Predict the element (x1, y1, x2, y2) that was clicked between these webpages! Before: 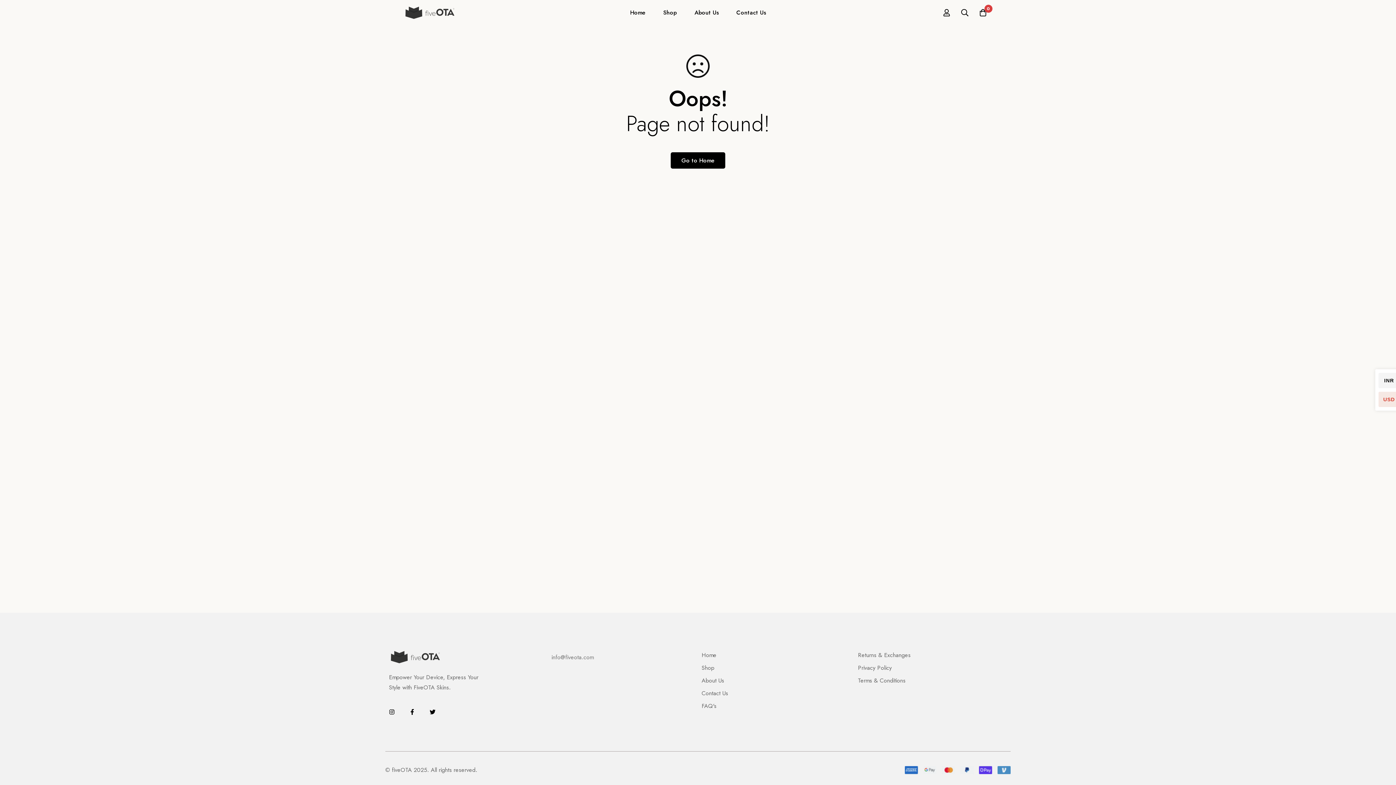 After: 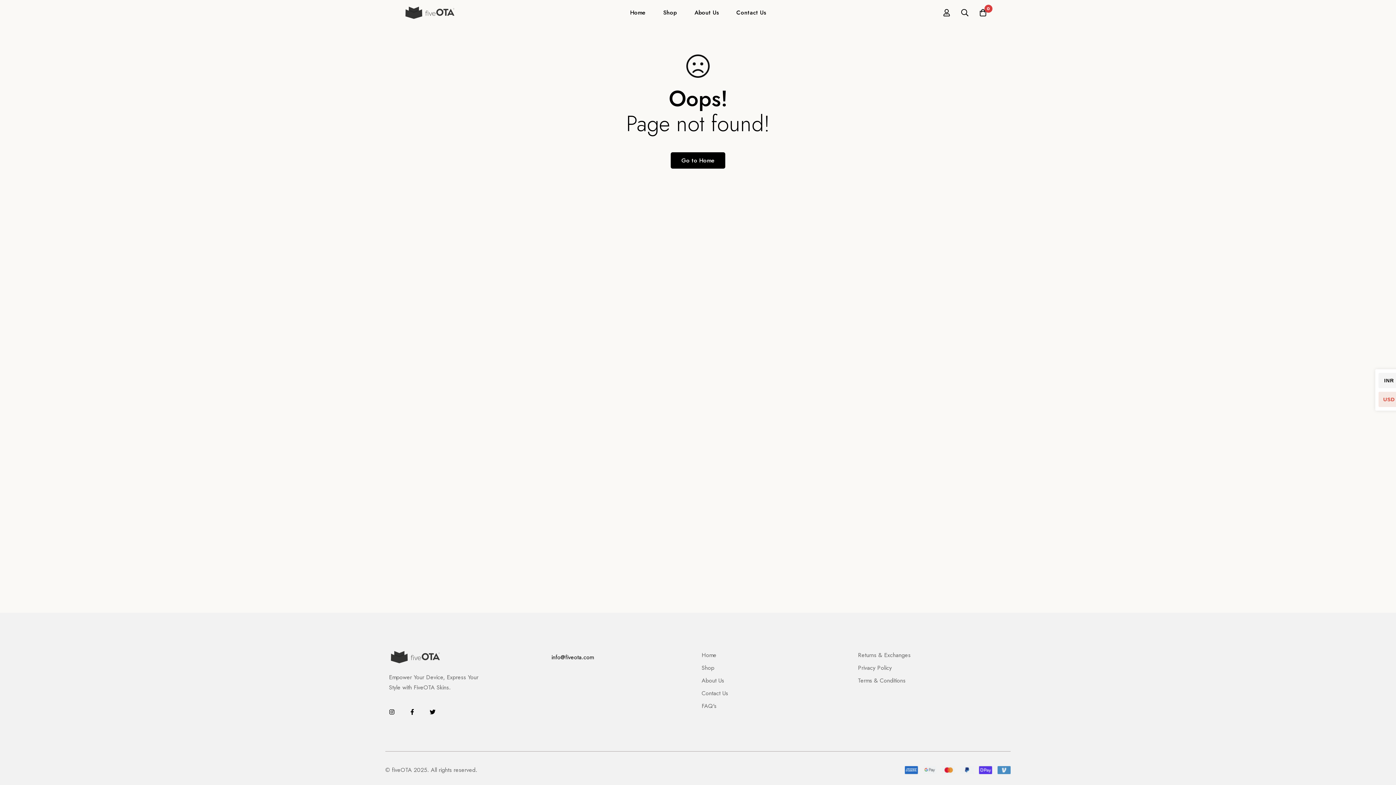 Action: bbox: (545, 652, 593, 663) label: info@fiveota.com